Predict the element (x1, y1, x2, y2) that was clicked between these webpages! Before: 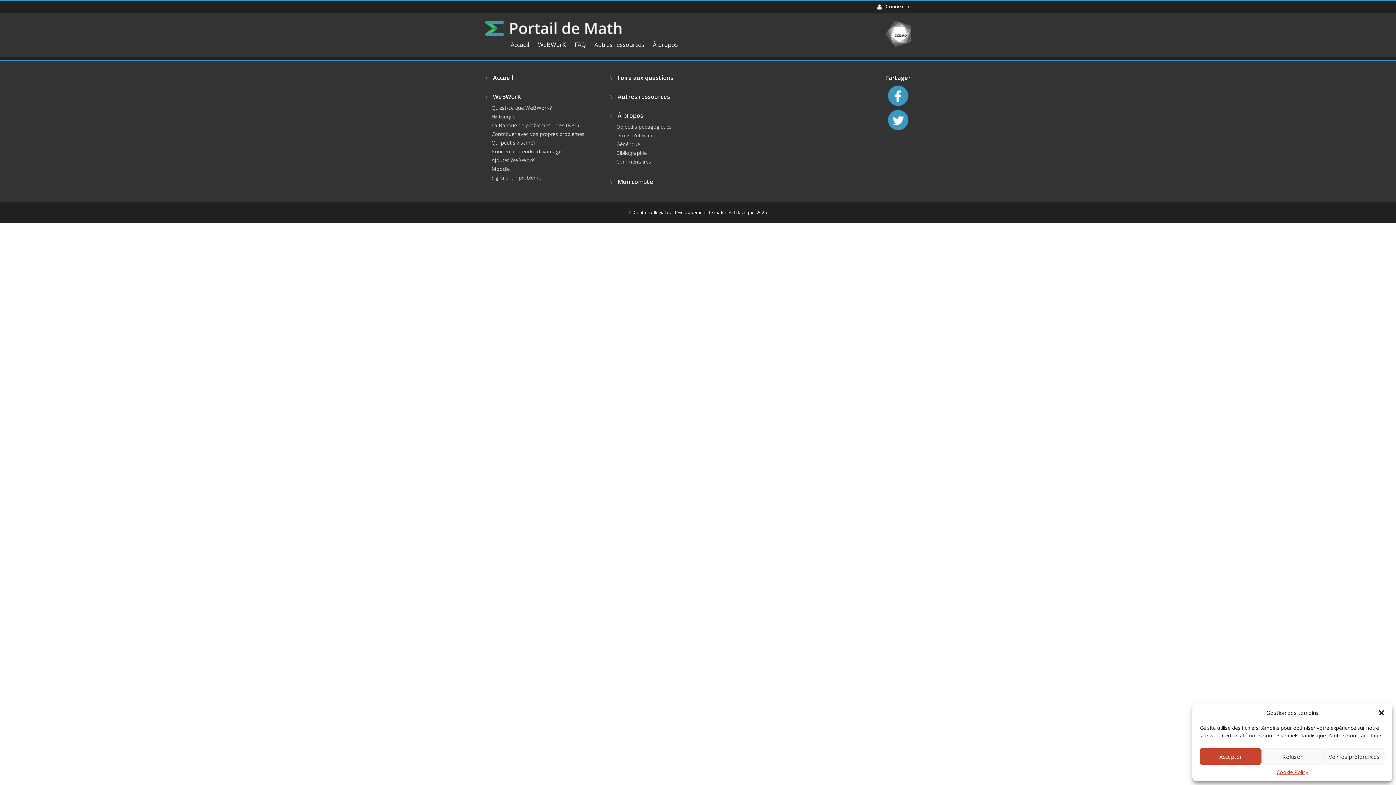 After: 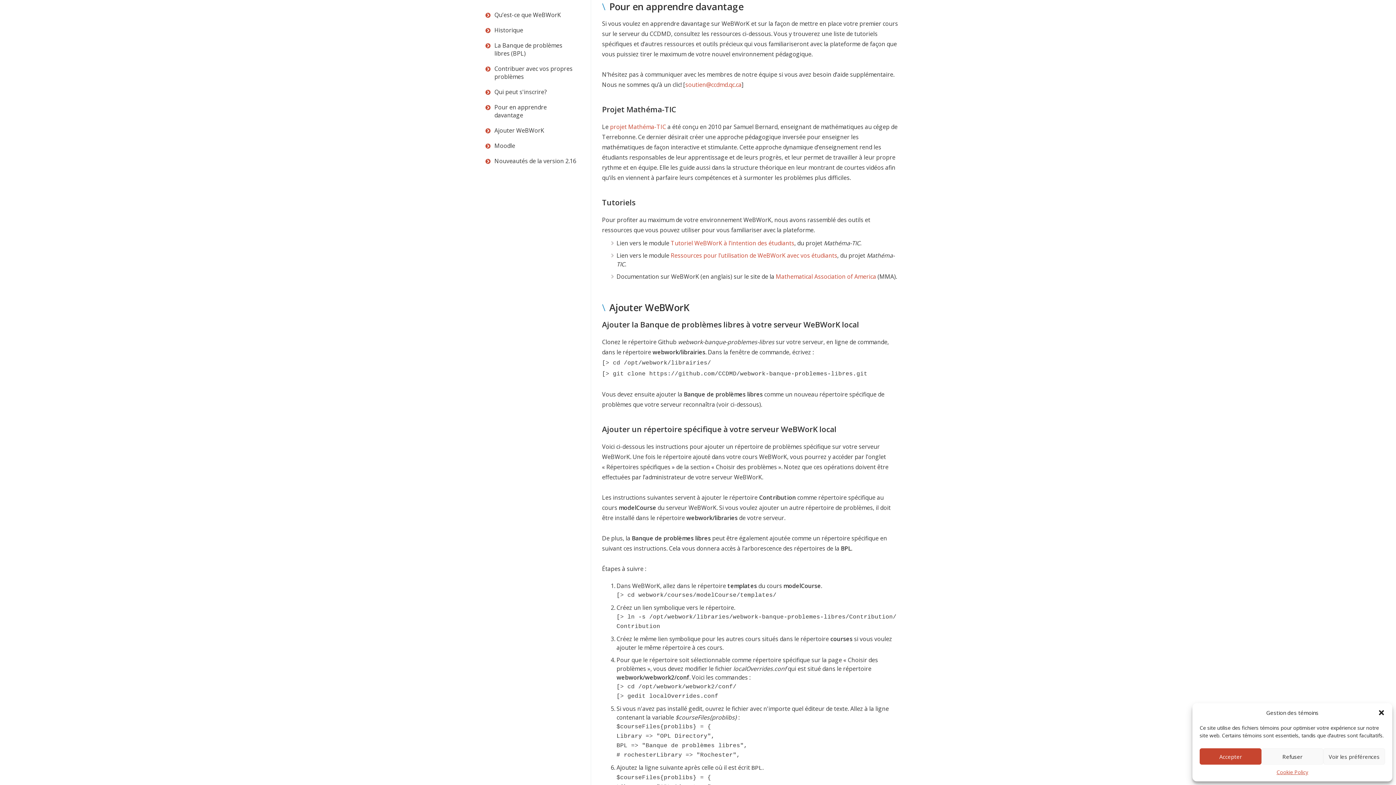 Action: label: Pour en apprendre davantage bbox: (485, 148, 561, 154)